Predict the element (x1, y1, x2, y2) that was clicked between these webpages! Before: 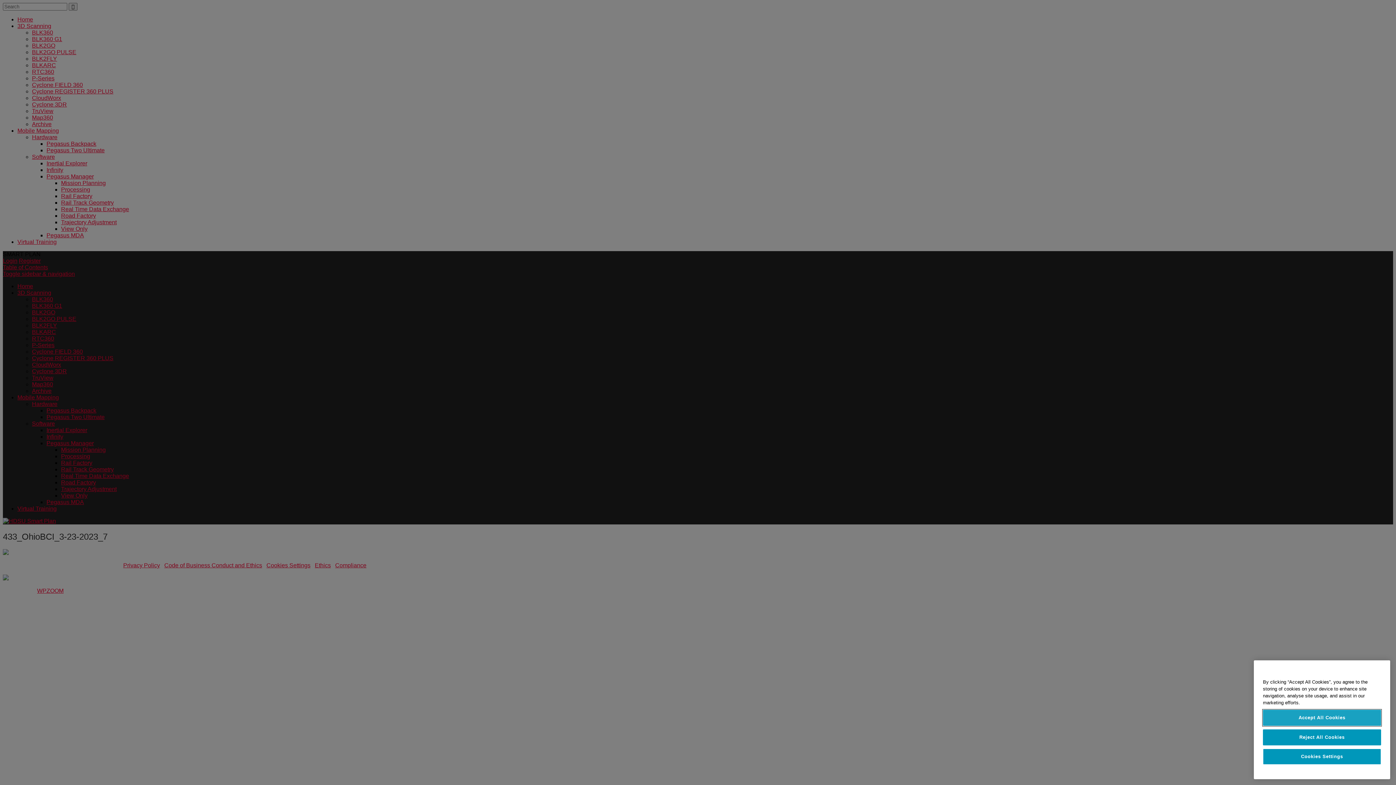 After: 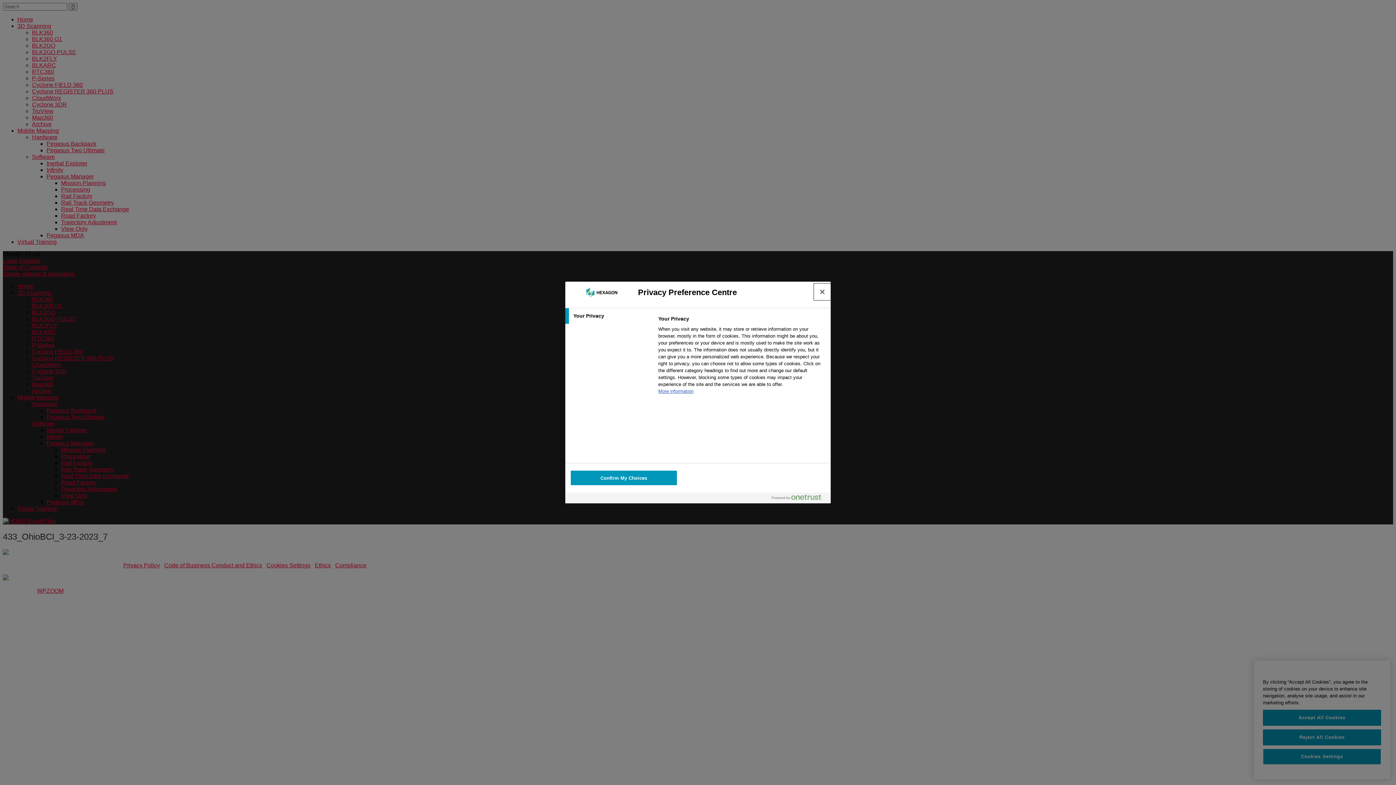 Action: label: Cookies Settings bbox: (1263, 757, 1381, 773)